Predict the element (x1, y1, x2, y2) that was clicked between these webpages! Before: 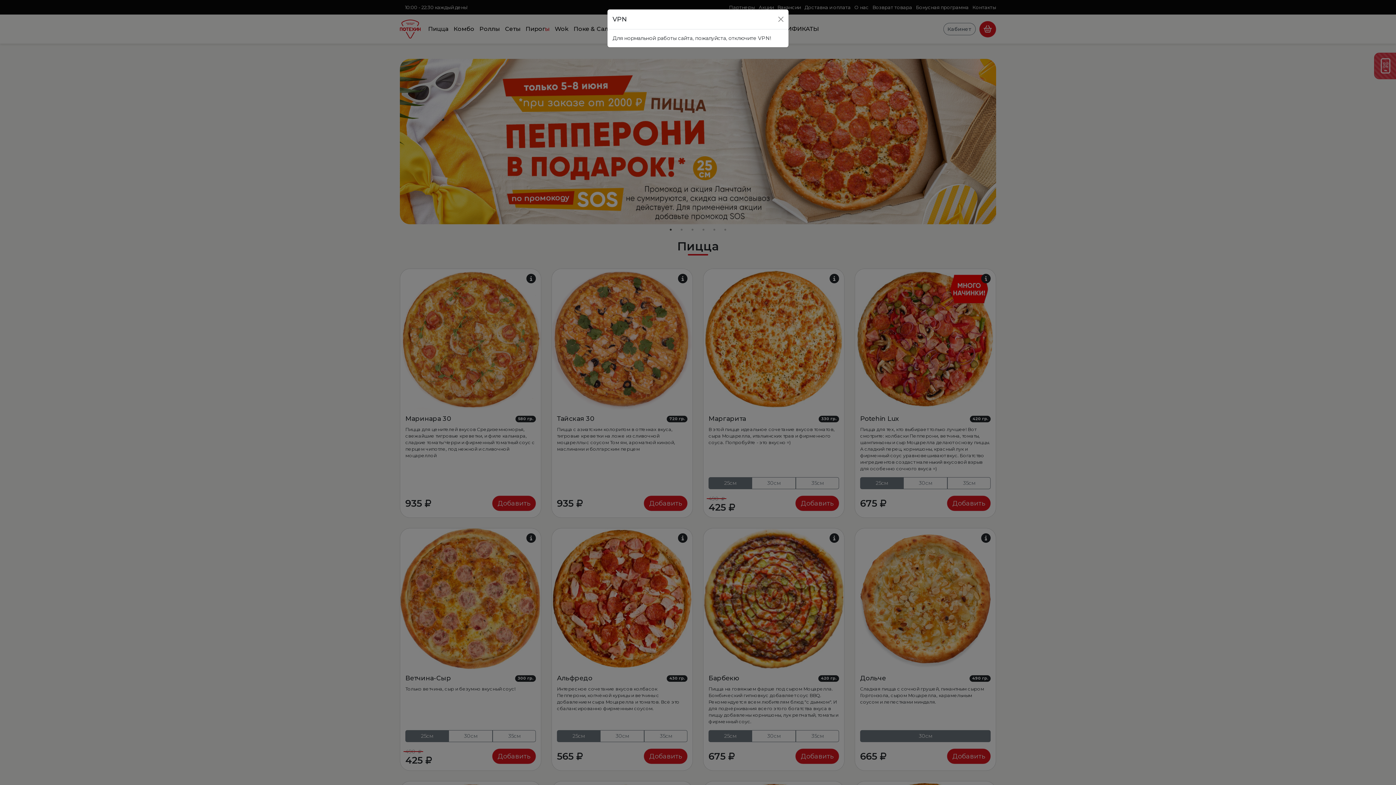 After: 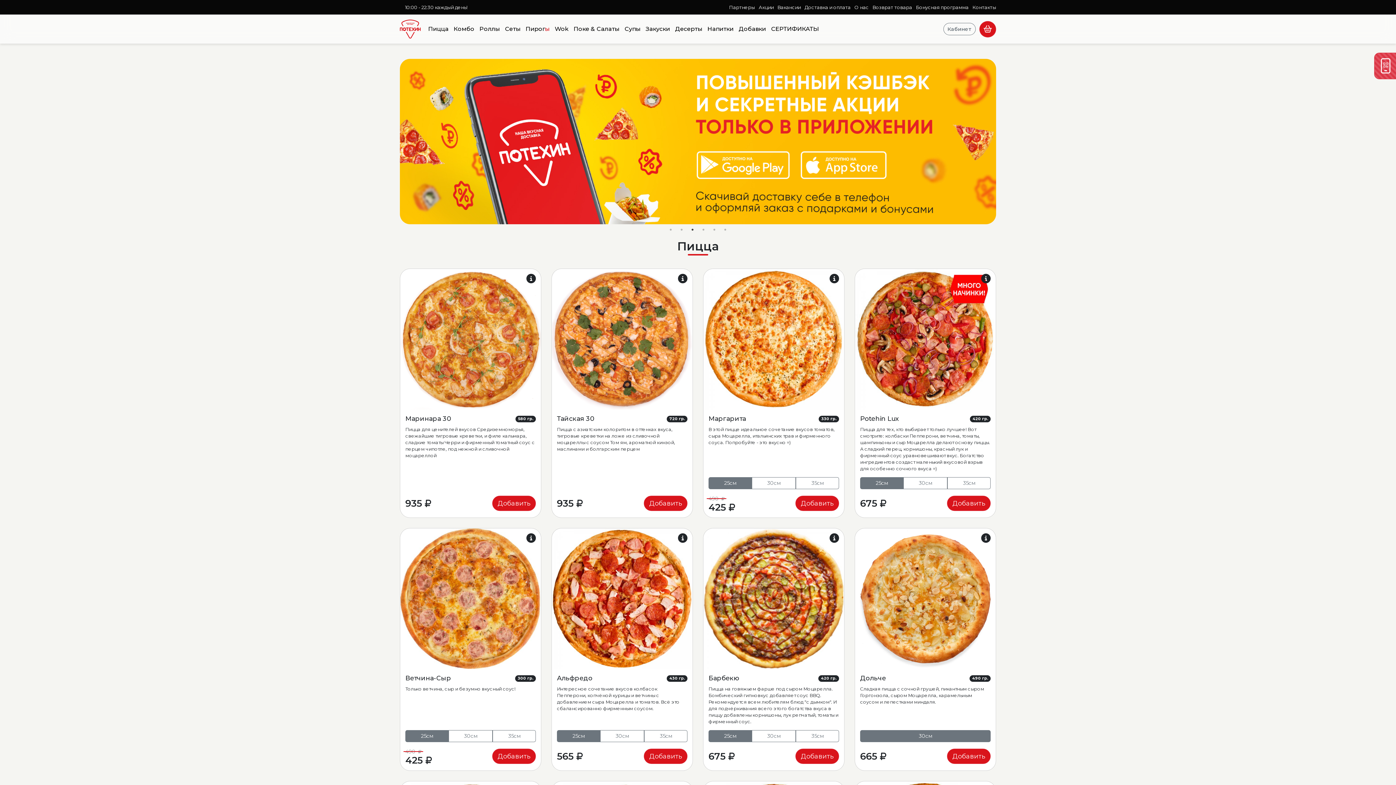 Action: label: Close bbox: (776, 14, 786, 24)